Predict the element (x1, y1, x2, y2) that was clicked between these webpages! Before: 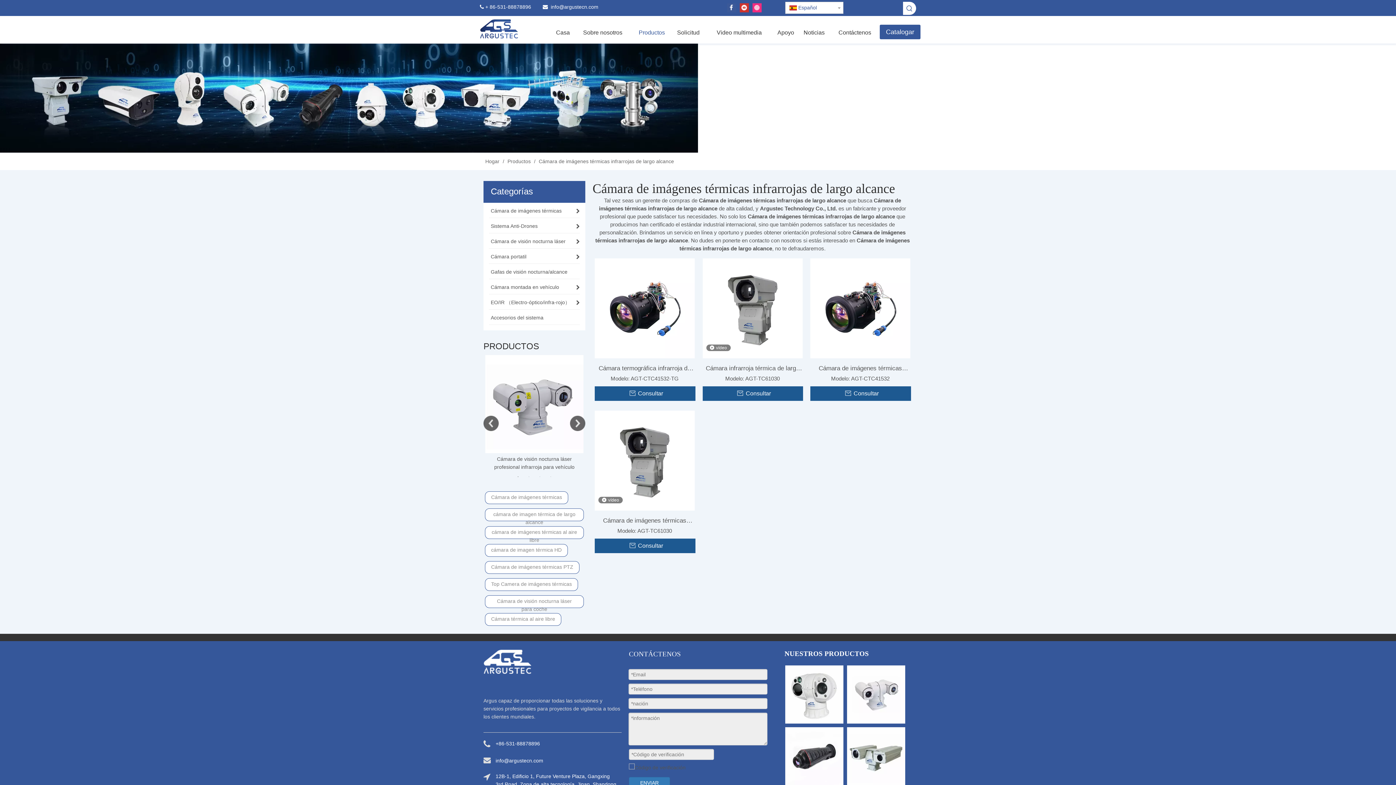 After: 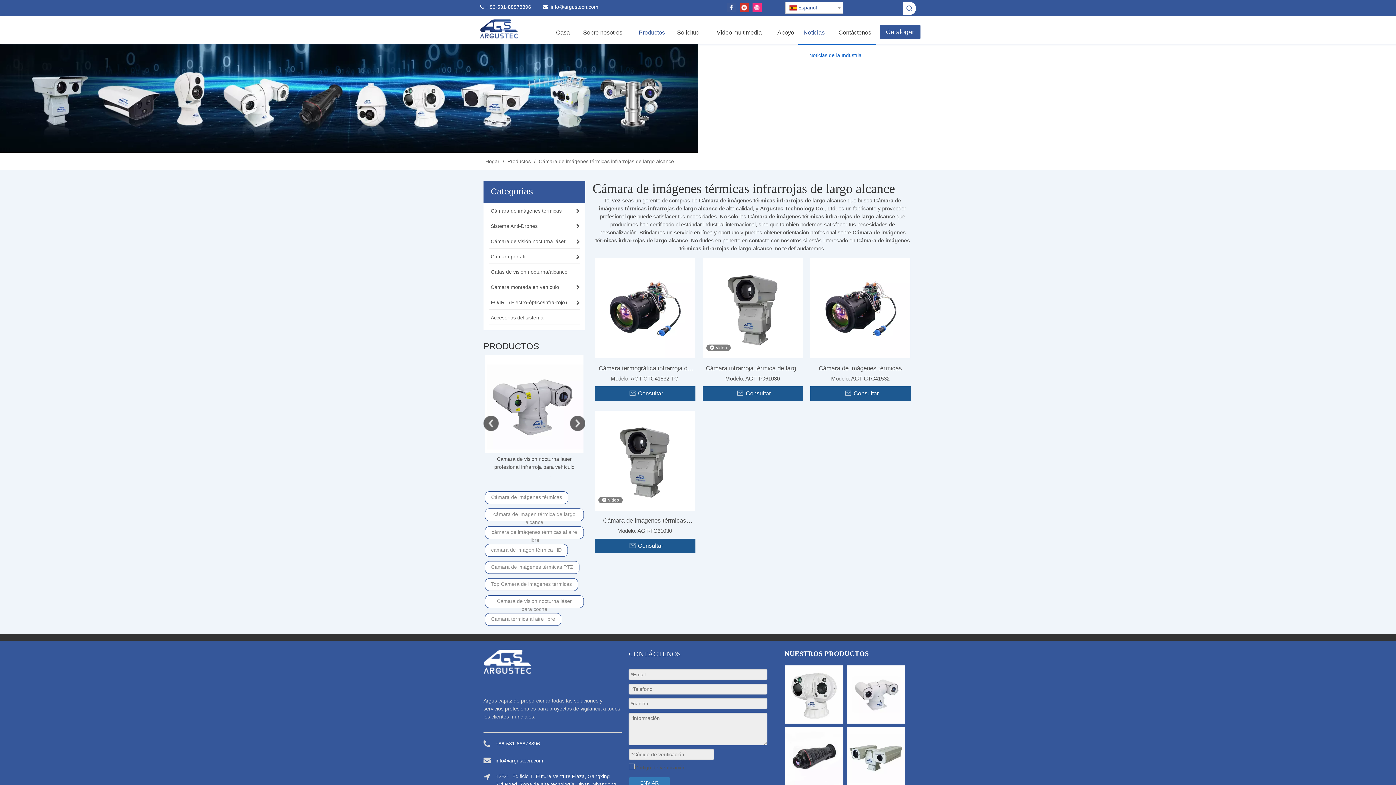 Action: label: Noticias bbox: (798, 21, 830, 43)